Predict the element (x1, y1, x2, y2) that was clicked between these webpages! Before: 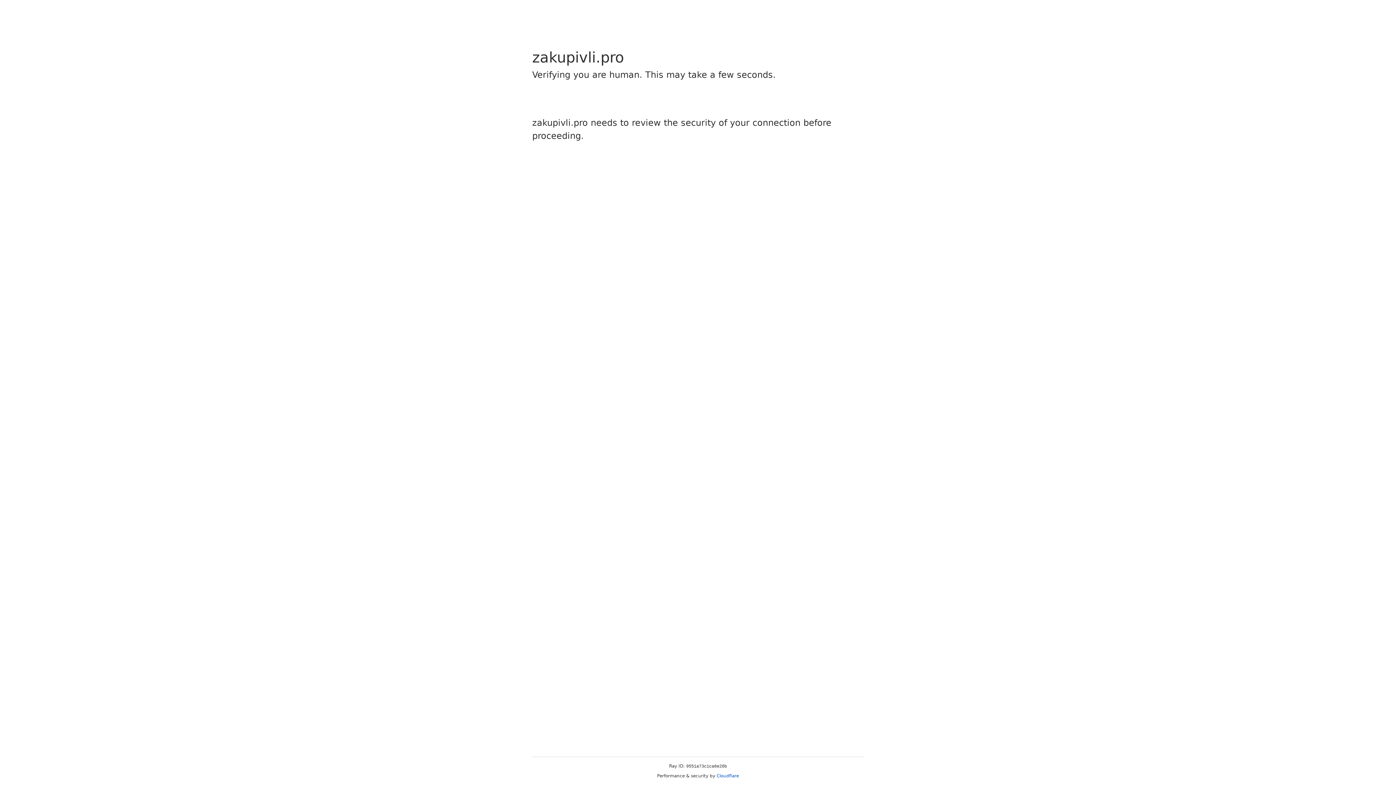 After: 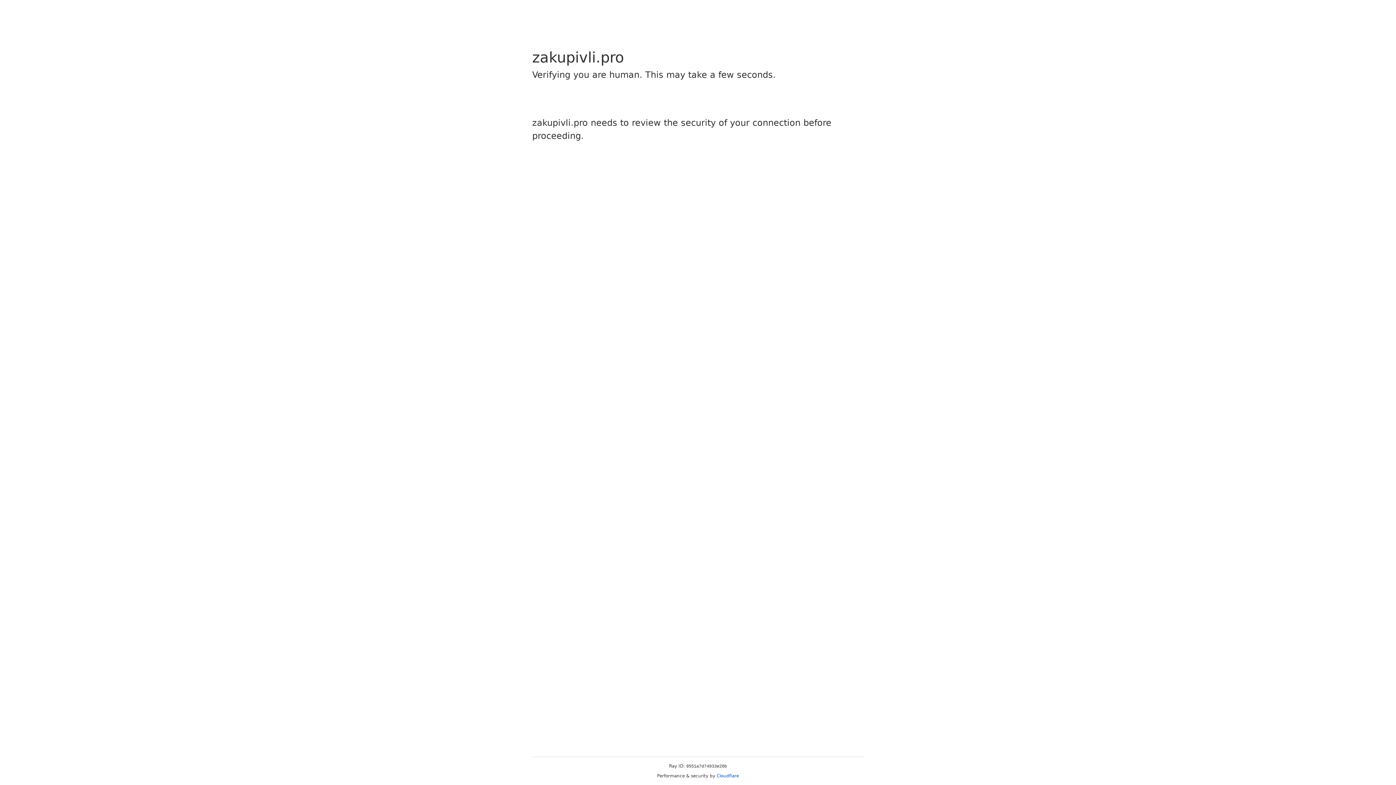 Action: label: Cloudflare bbox: (716, 773, 739, 778)